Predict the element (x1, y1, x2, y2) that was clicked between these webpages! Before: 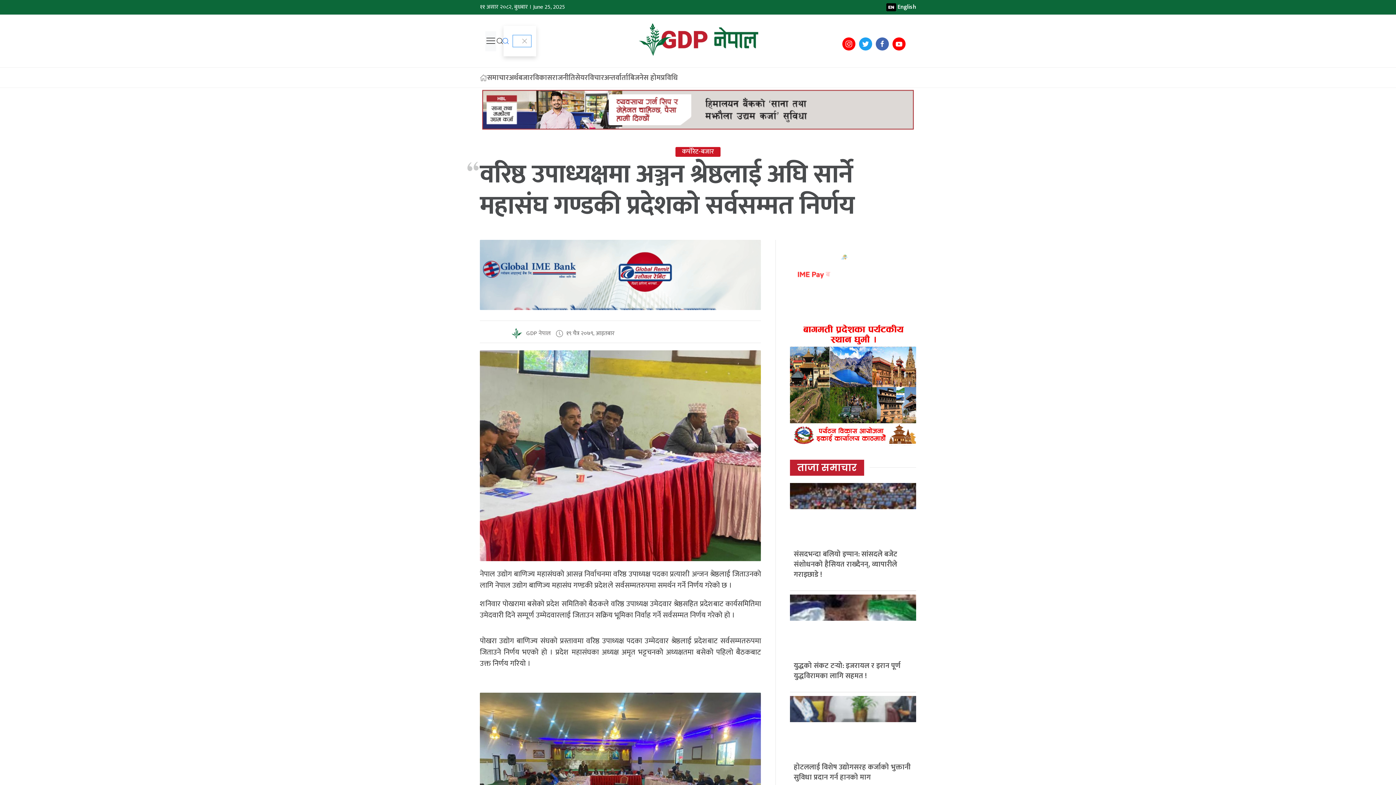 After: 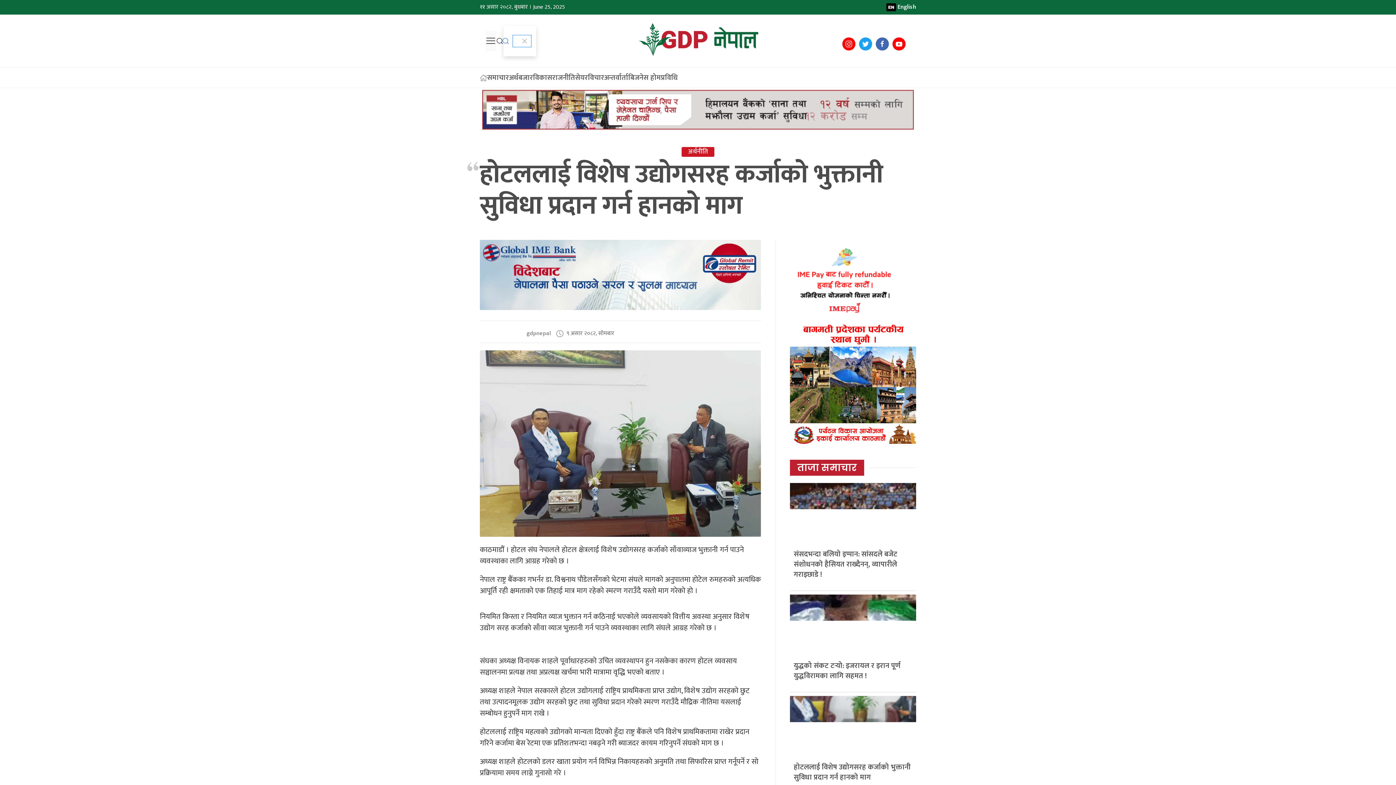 Action: bbox: (790, 704, 916, 713)